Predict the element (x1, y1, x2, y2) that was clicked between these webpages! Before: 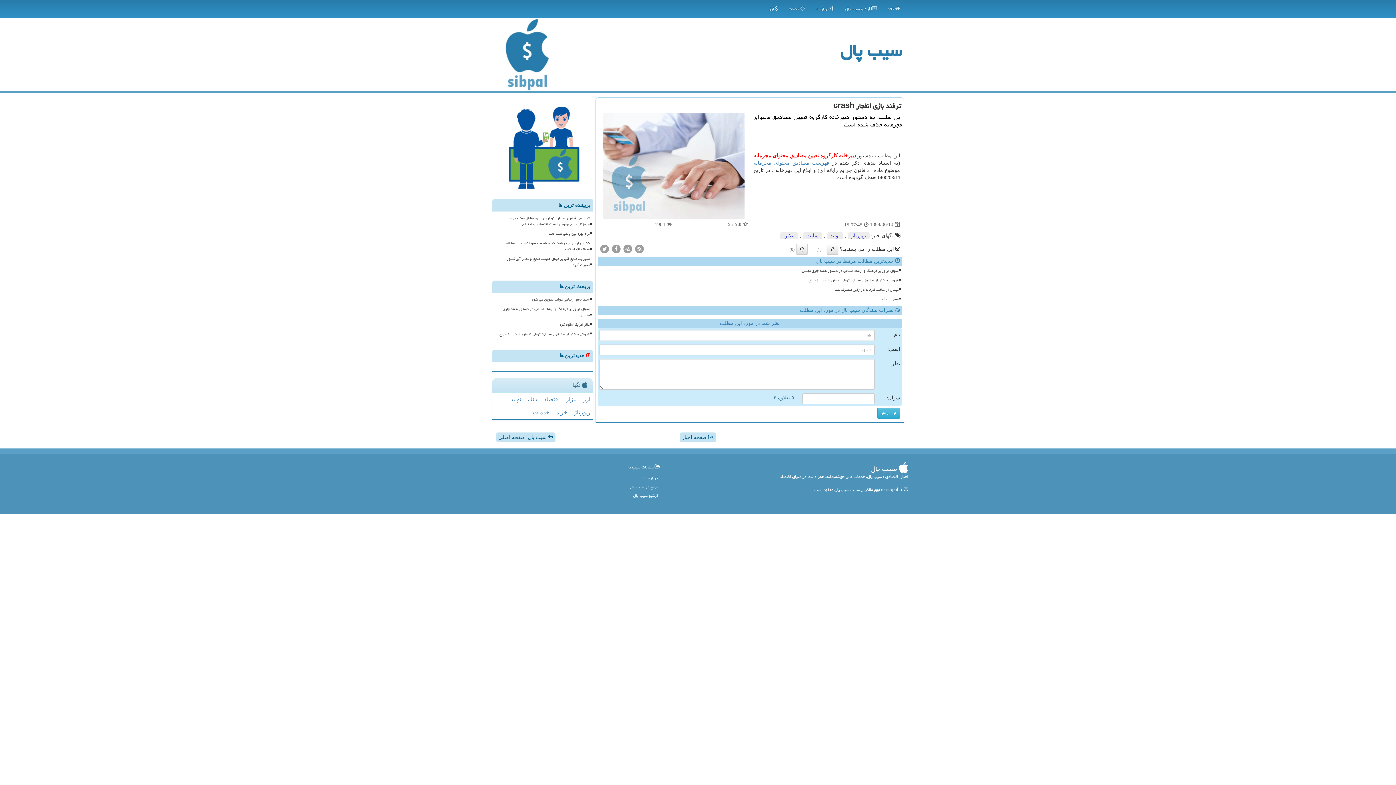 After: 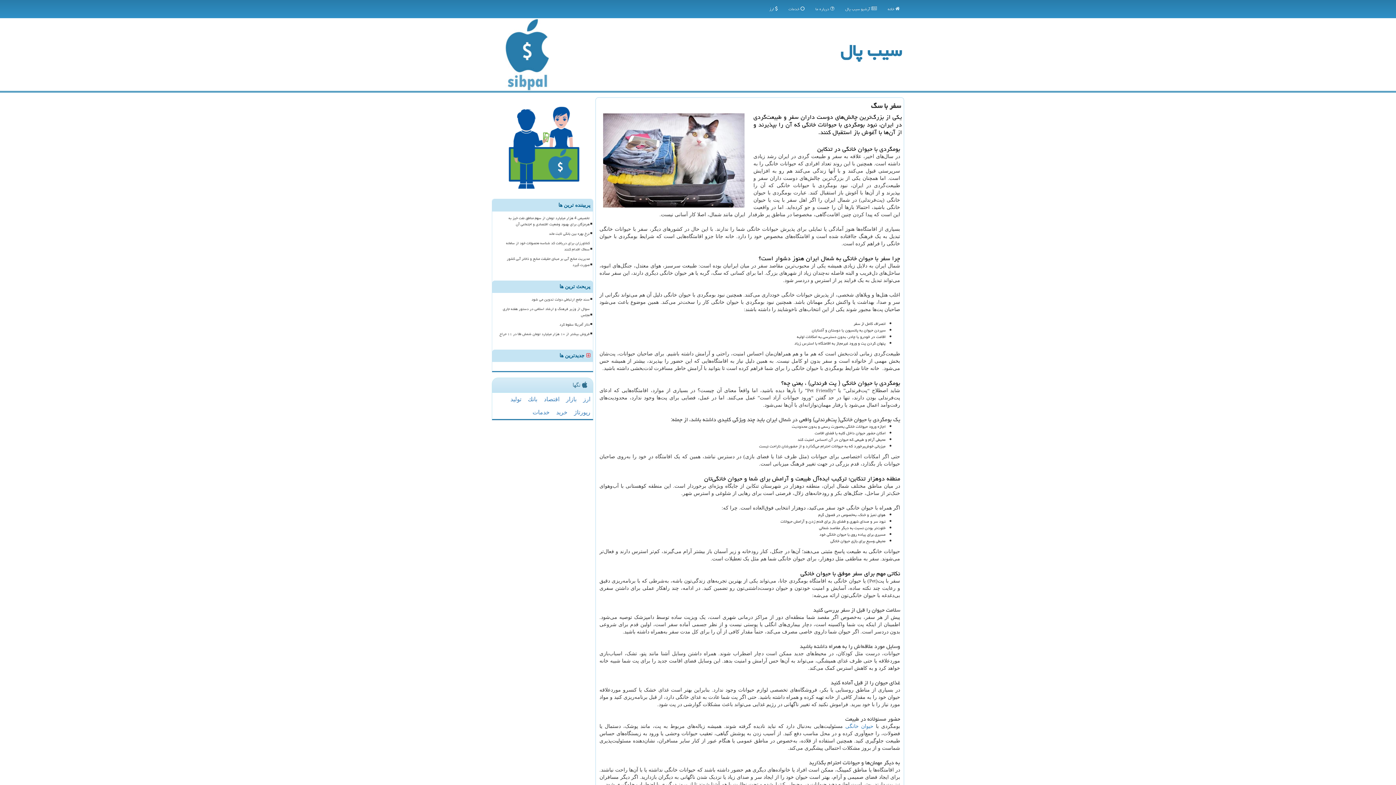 Action: bbox: (611, 295, 900, 303) label: سفر با سگ